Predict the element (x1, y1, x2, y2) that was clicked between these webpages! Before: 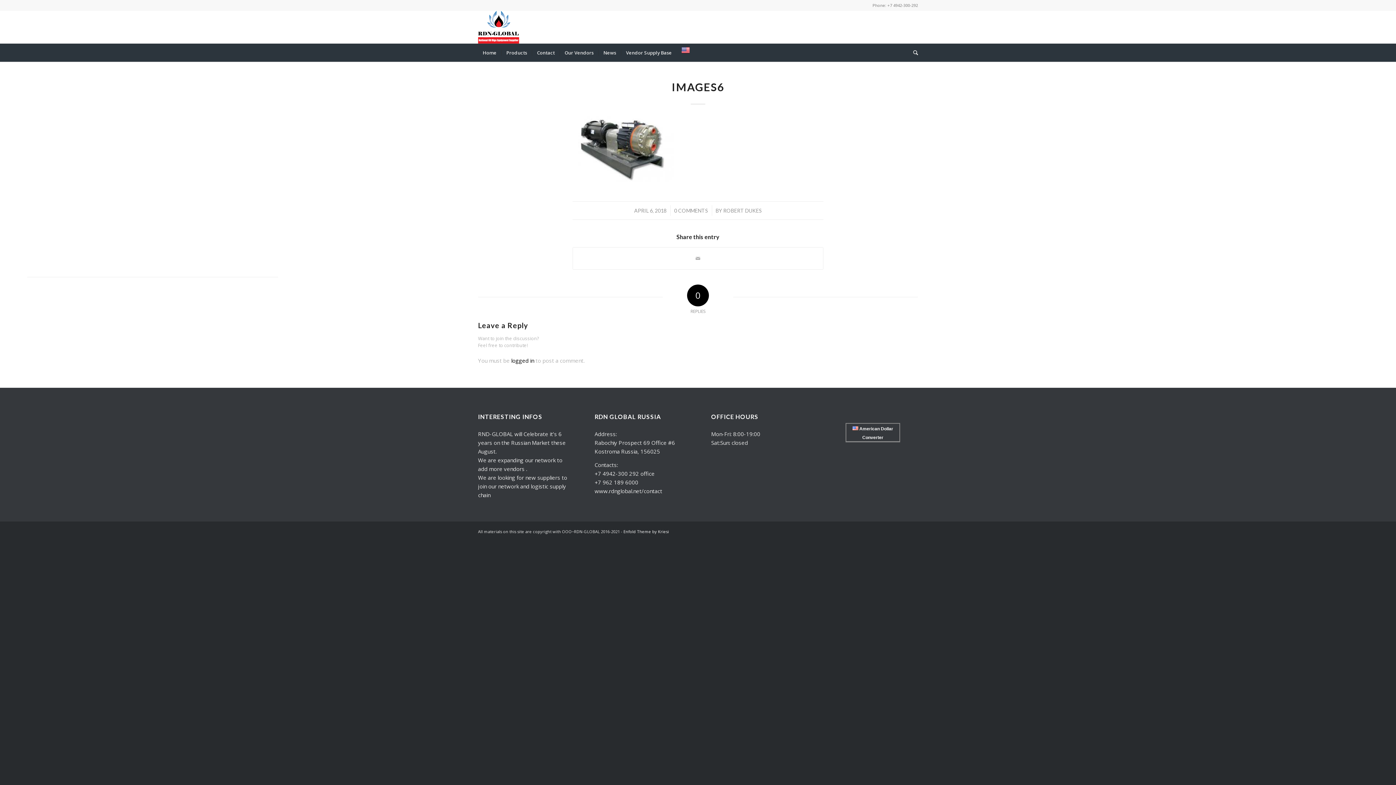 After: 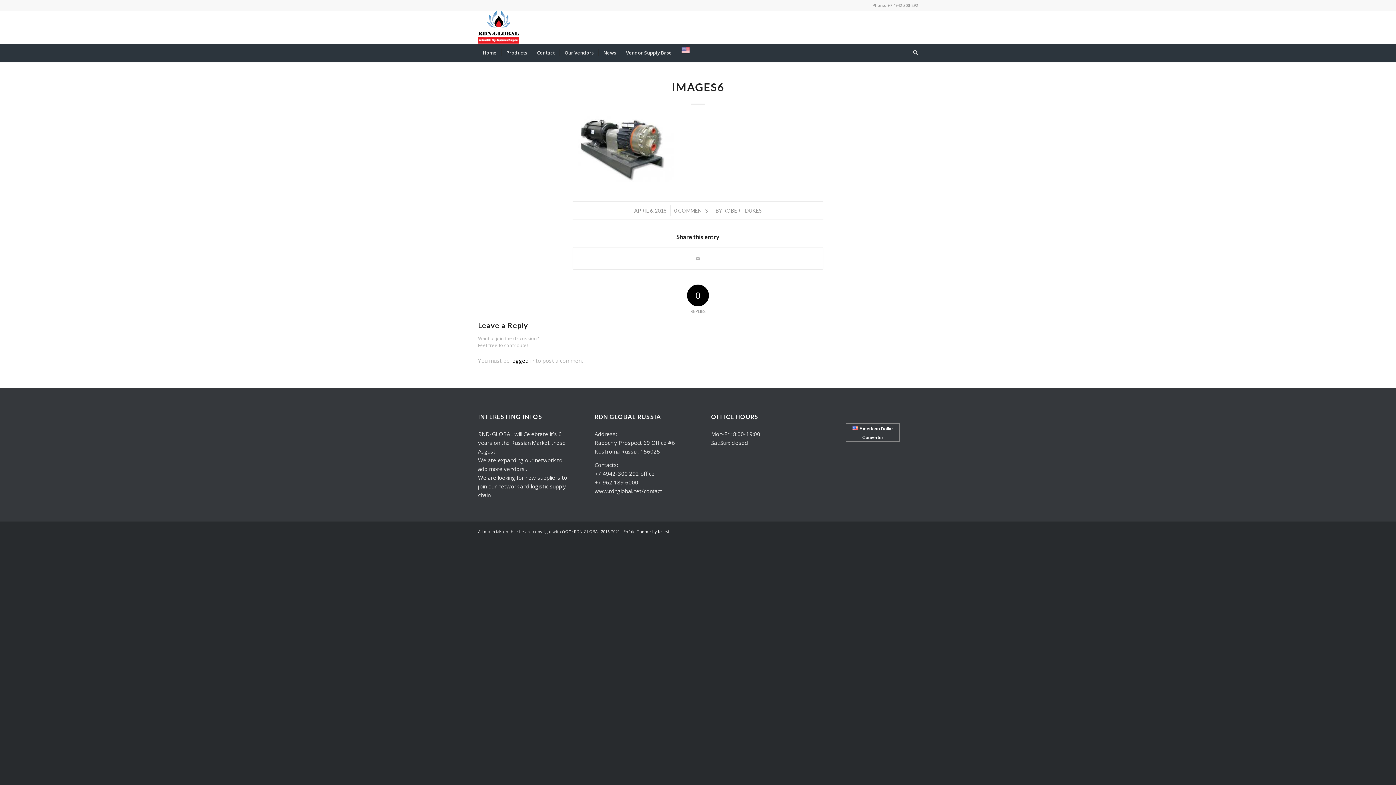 Action: bbox: (672, 80, 724, 93) label: IMAGES6